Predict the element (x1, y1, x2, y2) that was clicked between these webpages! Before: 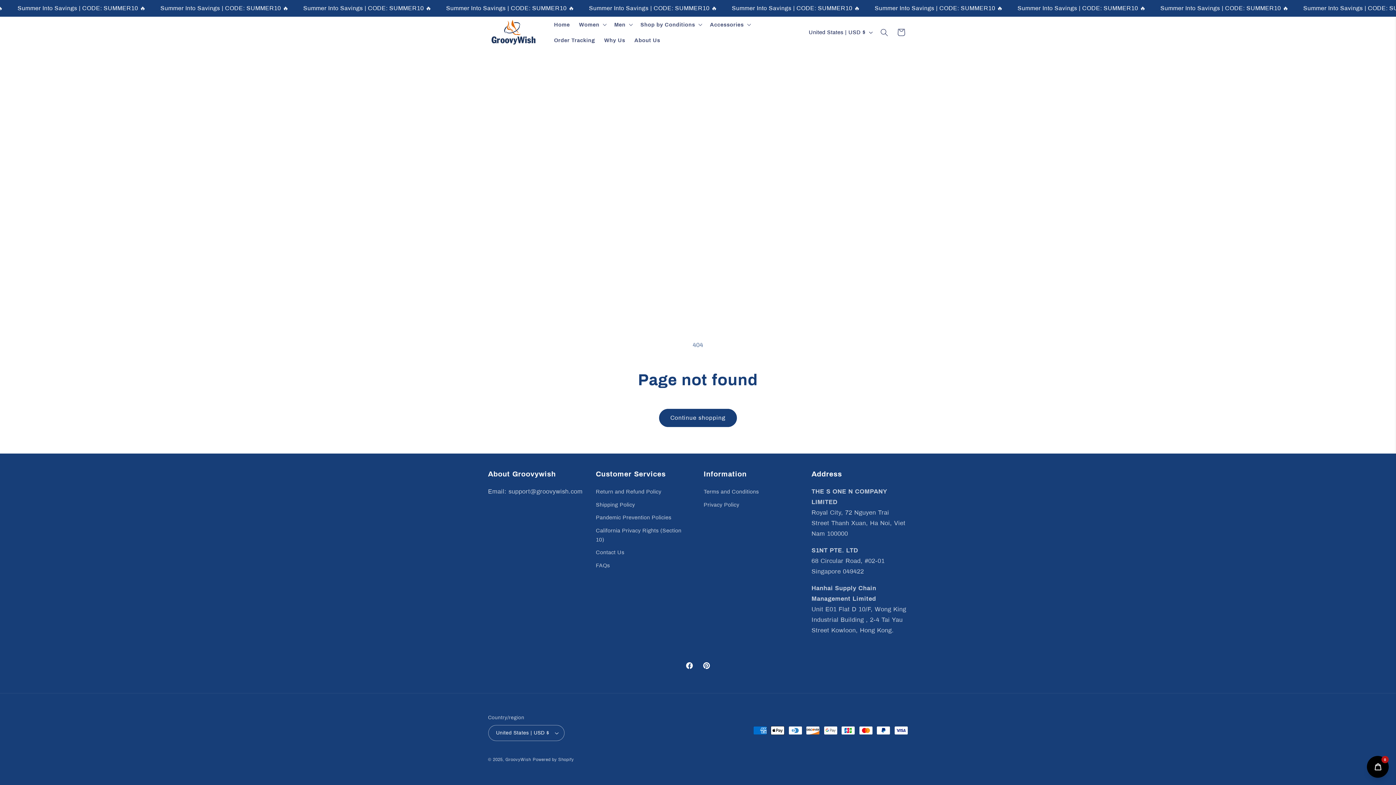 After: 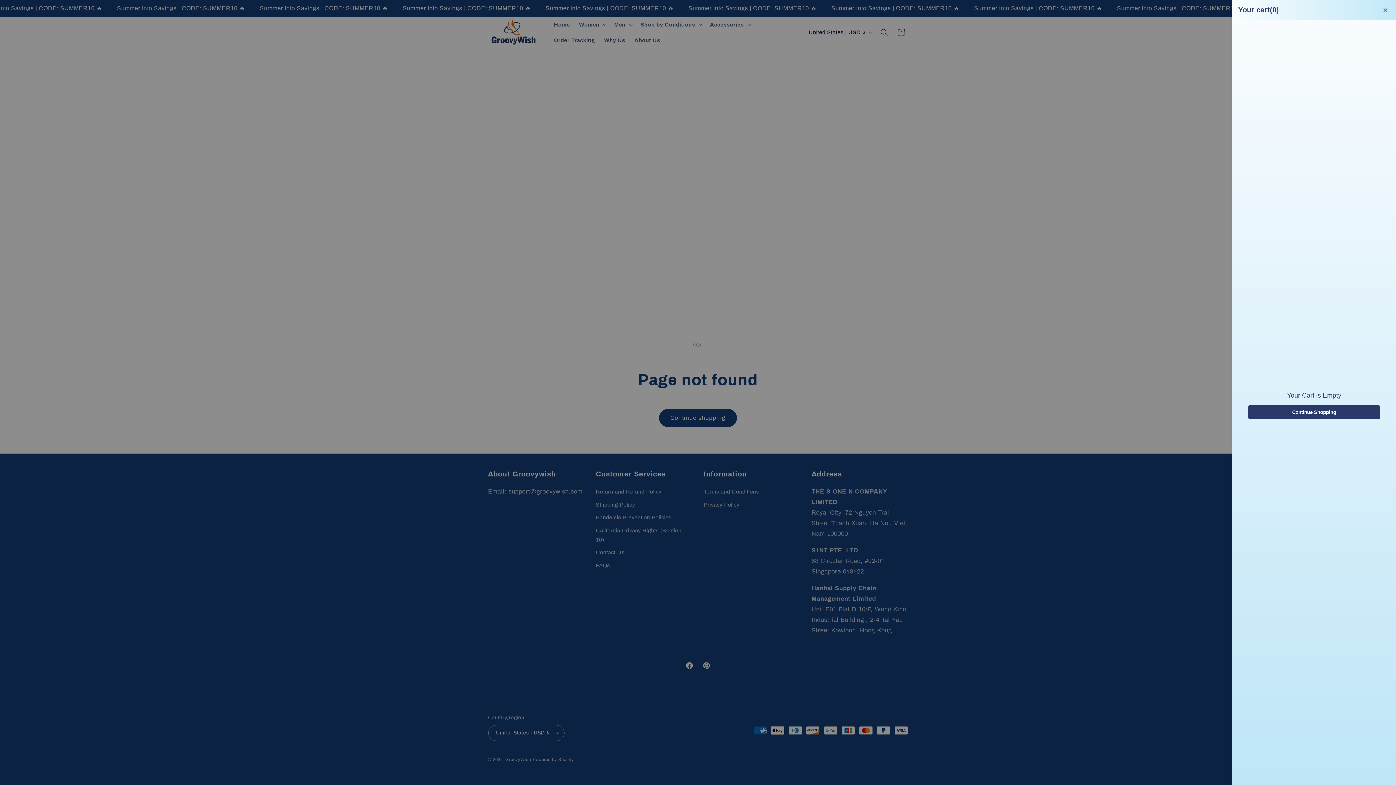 Action: bbox: (892, 24, 909, 40) label: Cart